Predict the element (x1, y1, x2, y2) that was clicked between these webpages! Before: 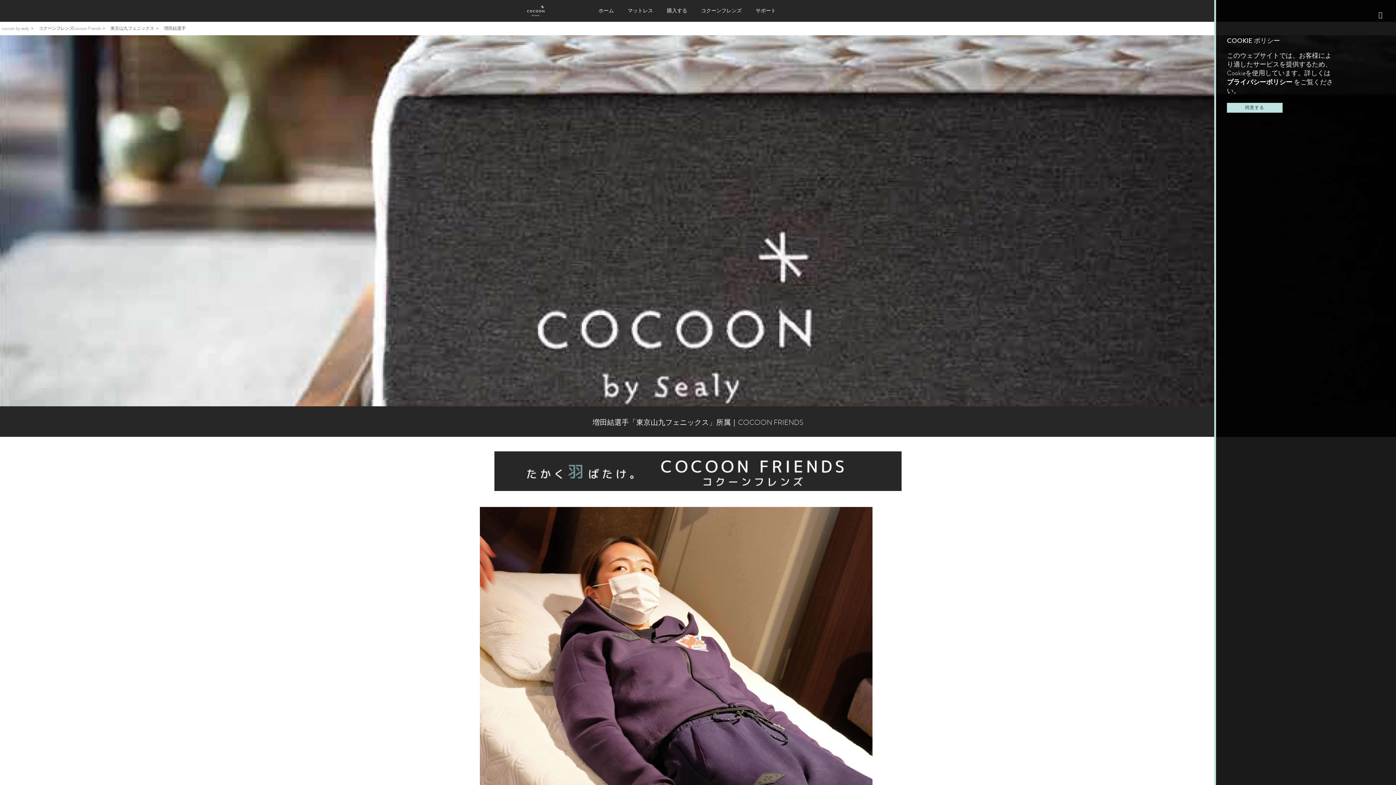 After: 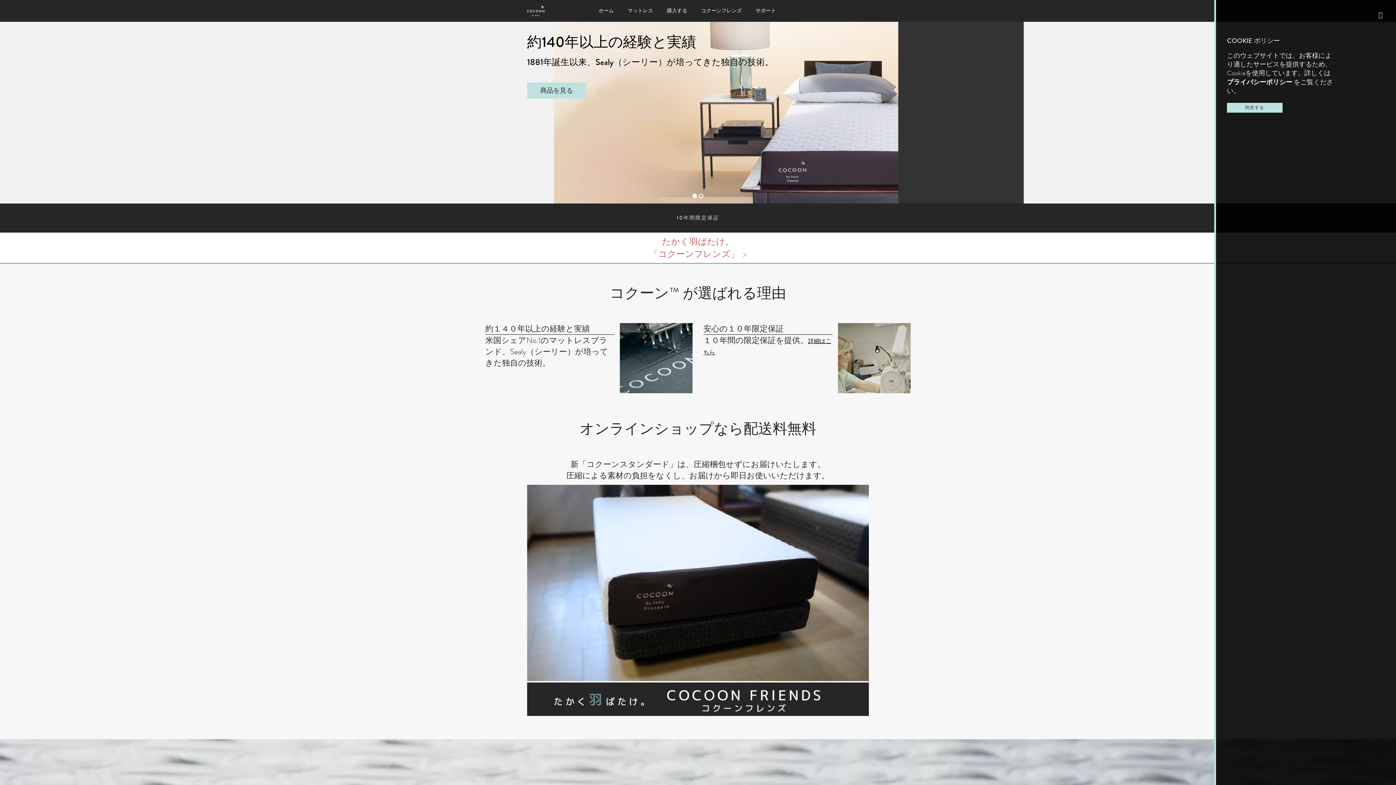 Action: bbox: (1, 25, 29, 31) label: cocoon by sealy